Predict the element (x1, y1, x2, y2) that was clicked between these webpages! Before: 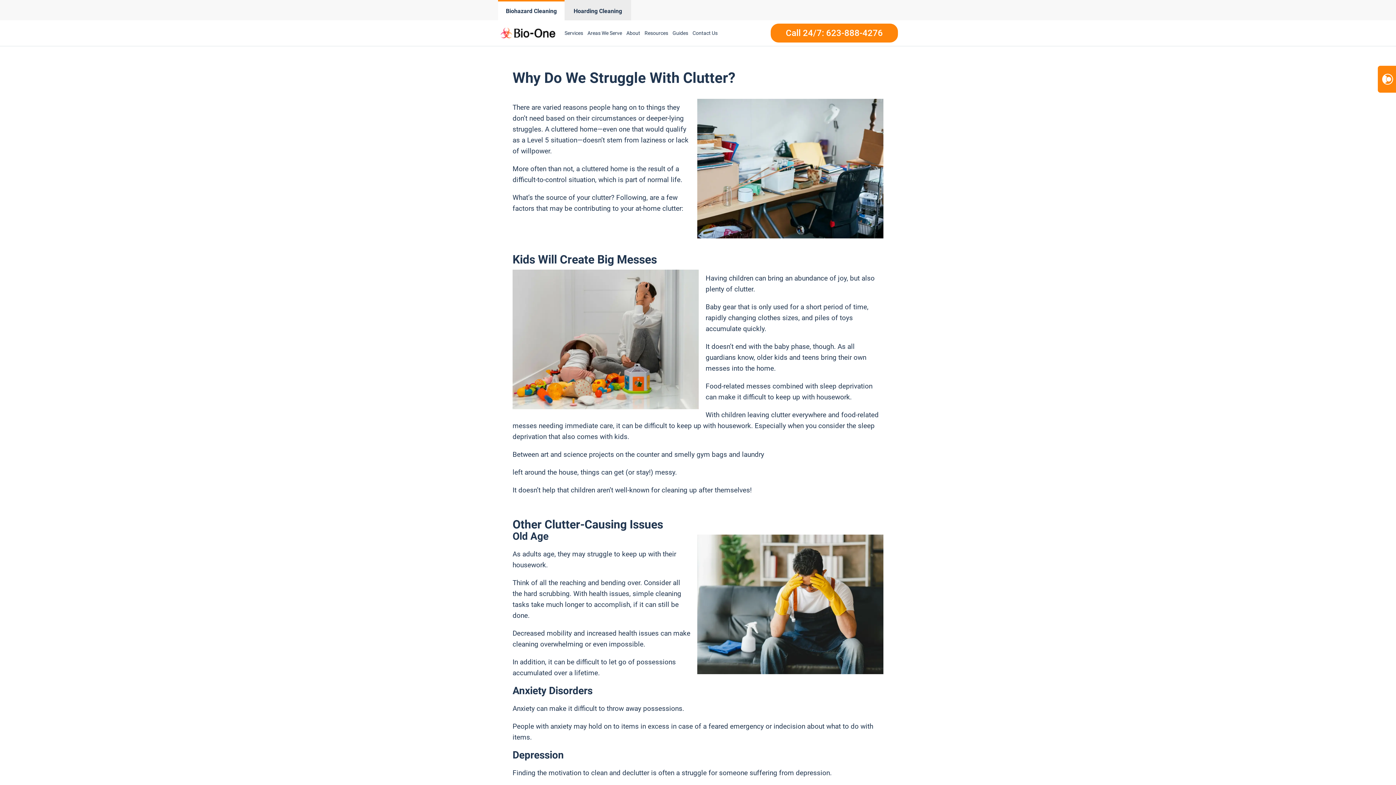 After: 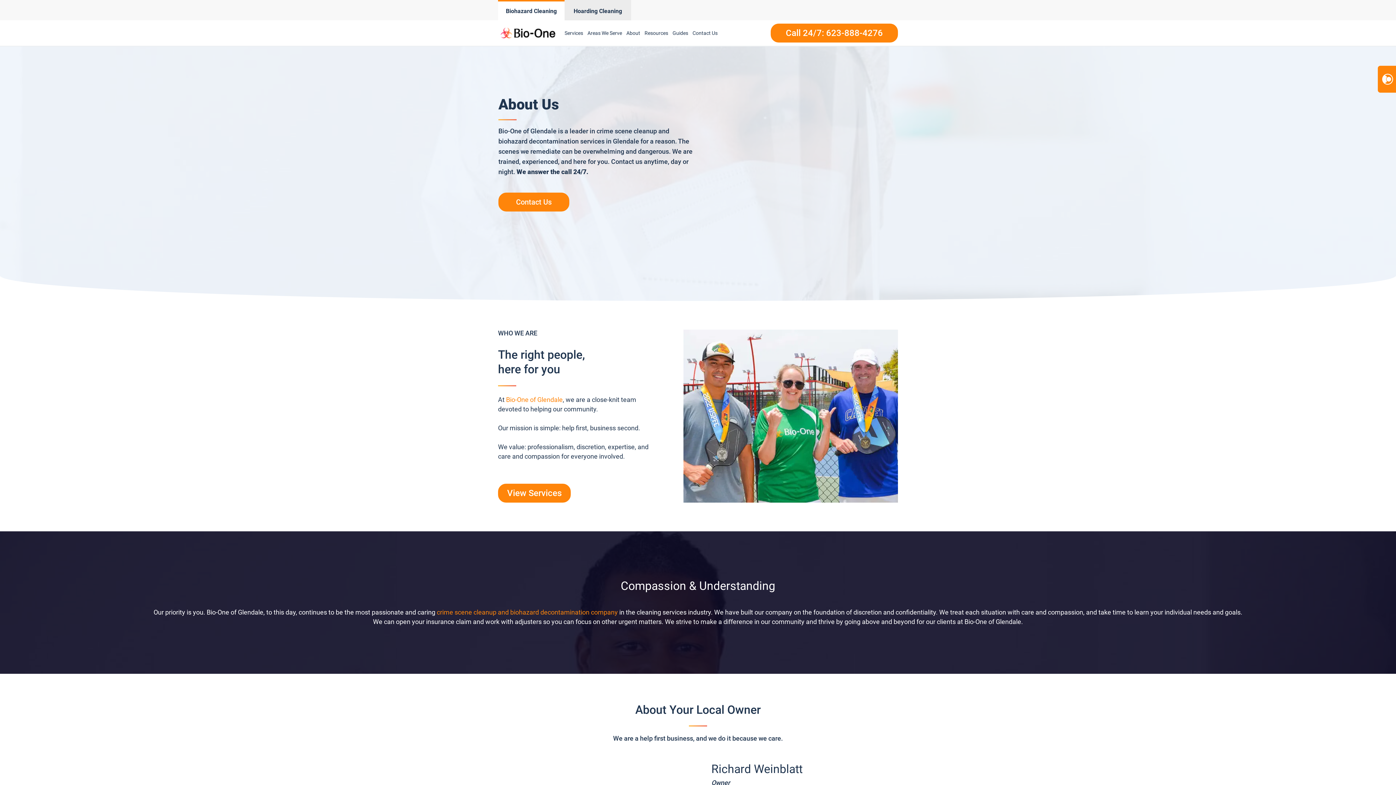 Action: label: About bbox: (624, 21, 642, 44)